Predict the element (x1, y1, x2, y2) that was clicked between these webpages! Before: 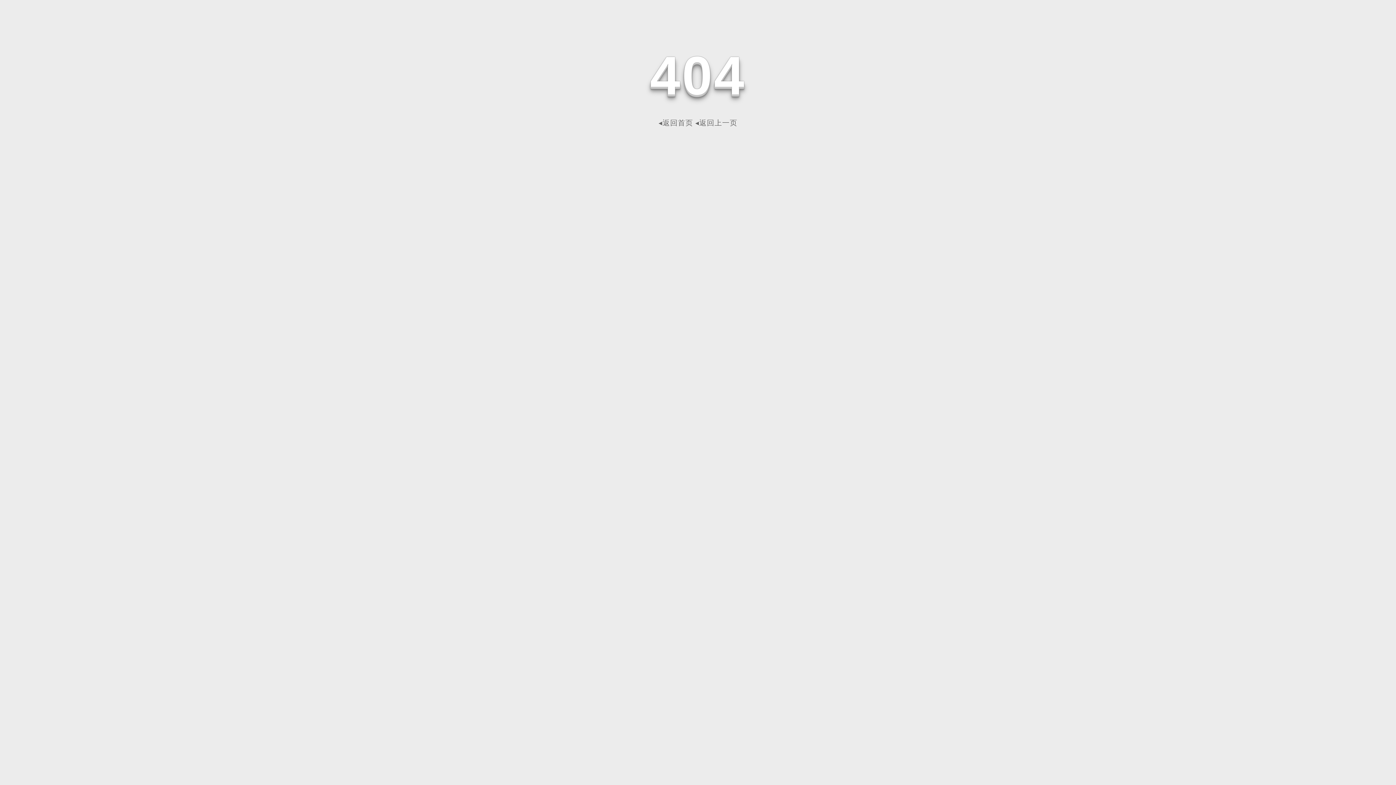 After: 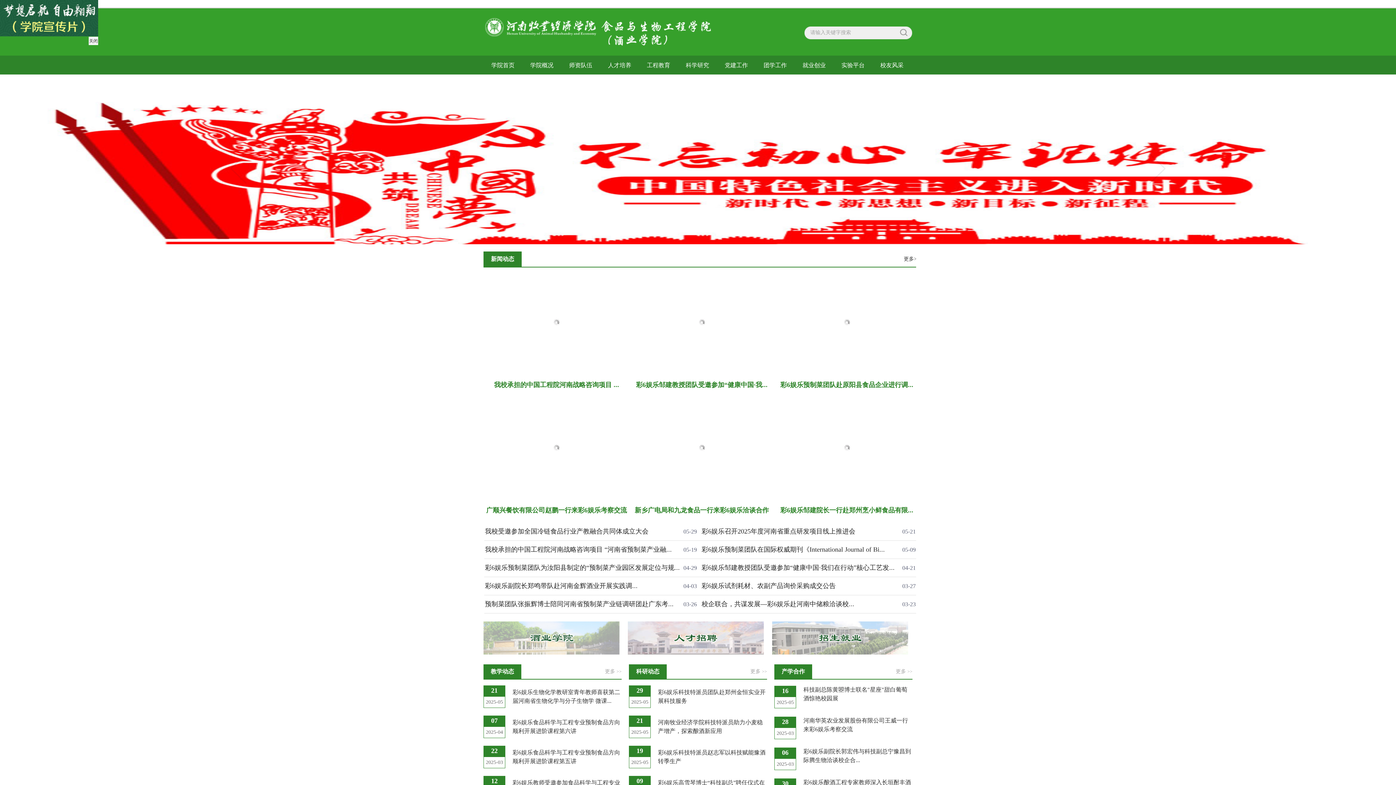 Action: label: ◂返回首页 bbox: (658, 118, 693, 126)